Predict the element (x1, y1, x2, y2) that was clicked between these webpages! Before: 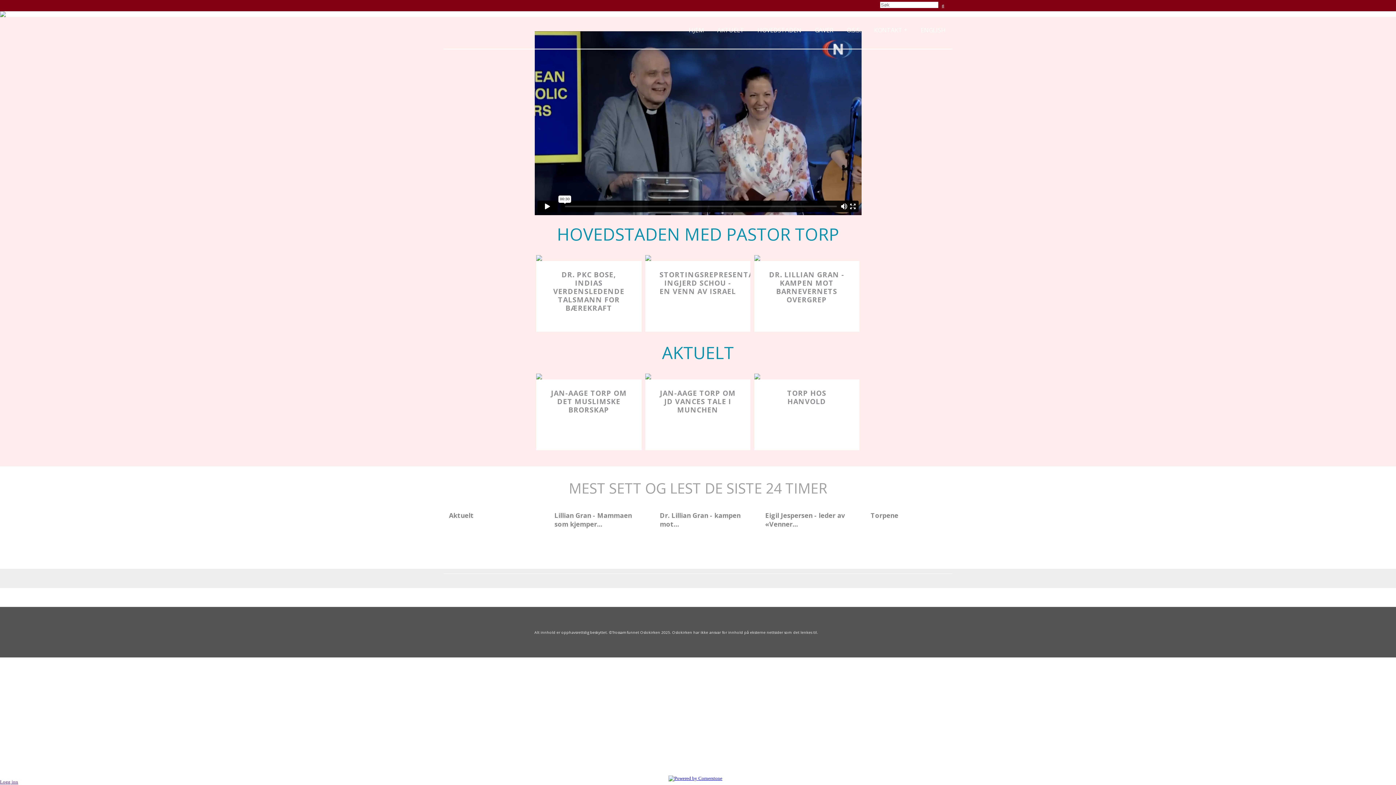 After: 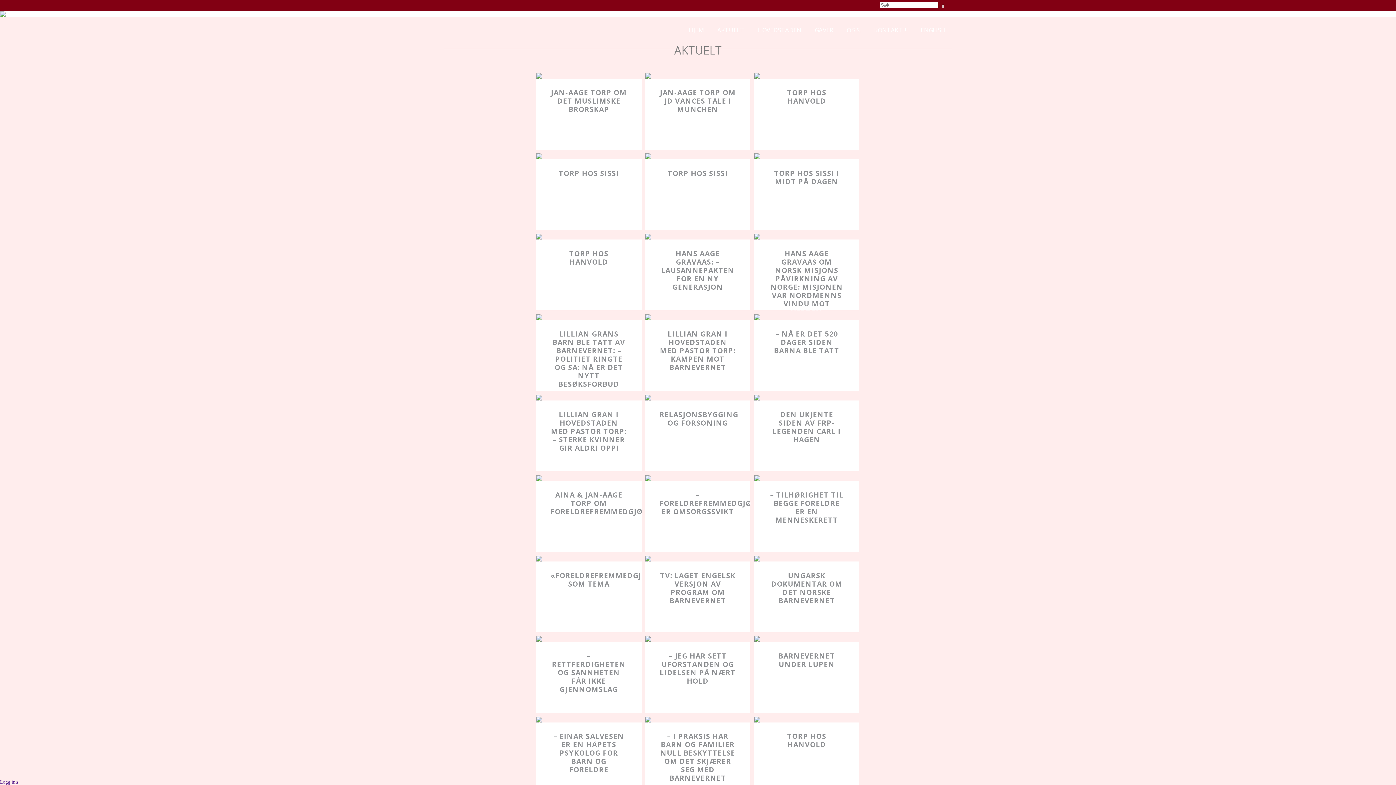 Action: bbox: (662, 341, 734, 364) label: AKTUELT